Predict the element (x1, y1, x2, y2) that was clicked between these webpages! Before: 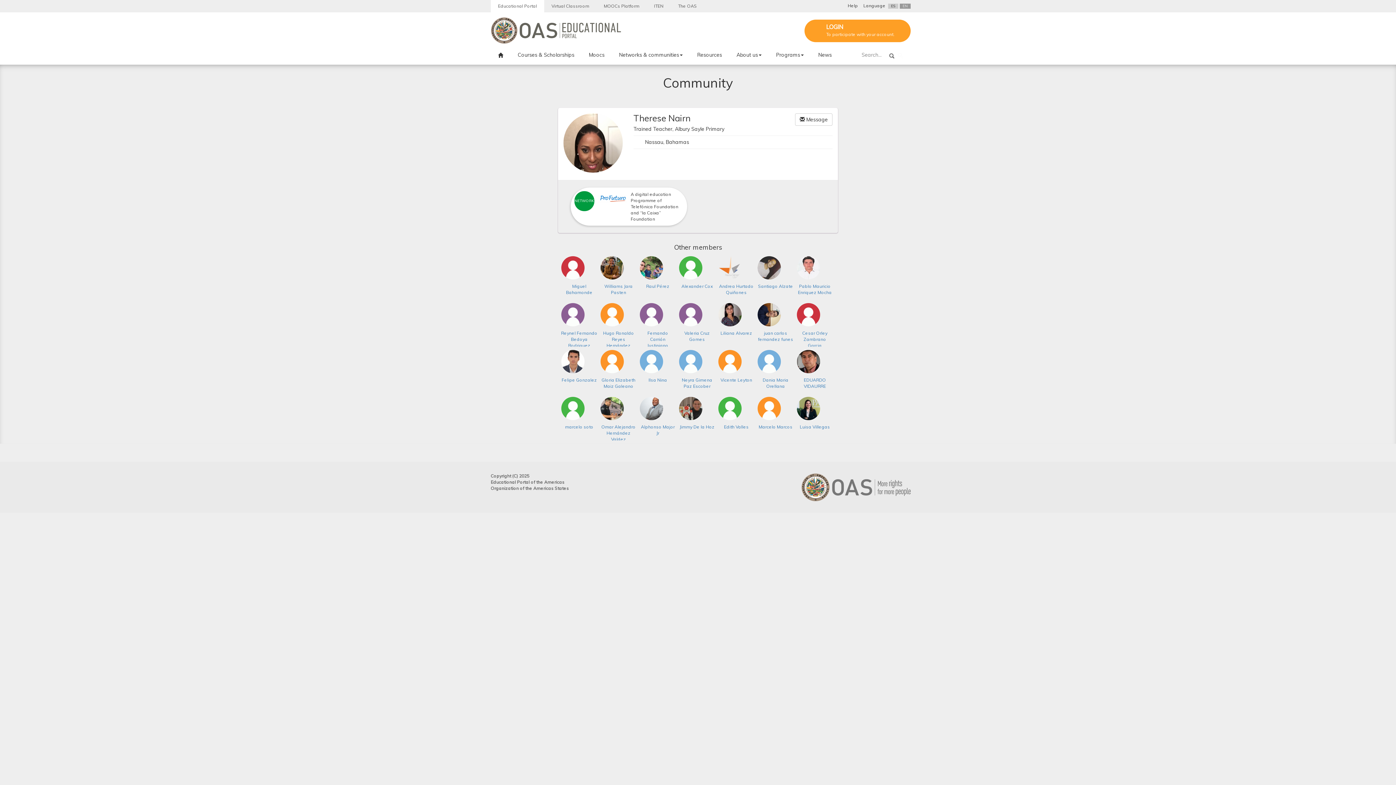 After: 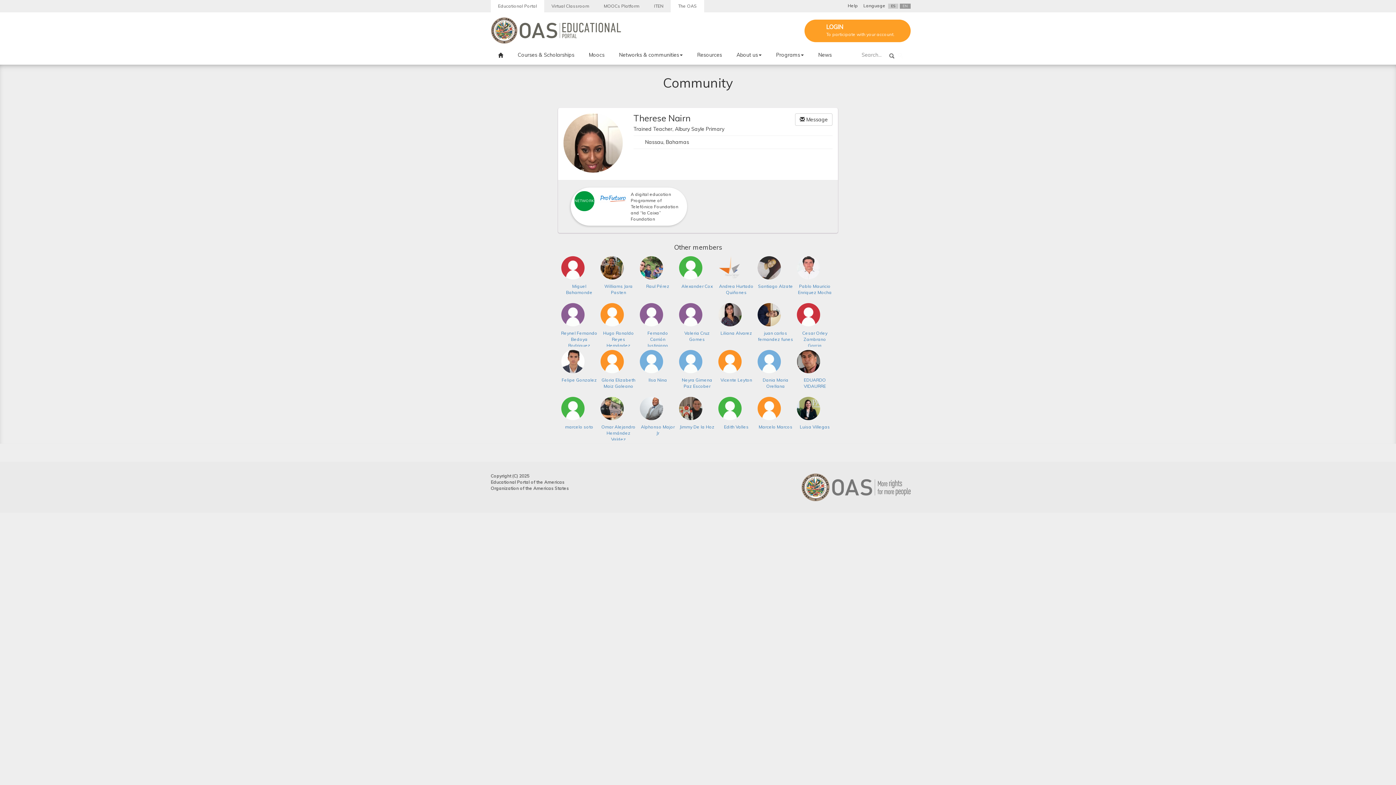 Action: label: The OAS bbox: (670, 0, 704, 12)